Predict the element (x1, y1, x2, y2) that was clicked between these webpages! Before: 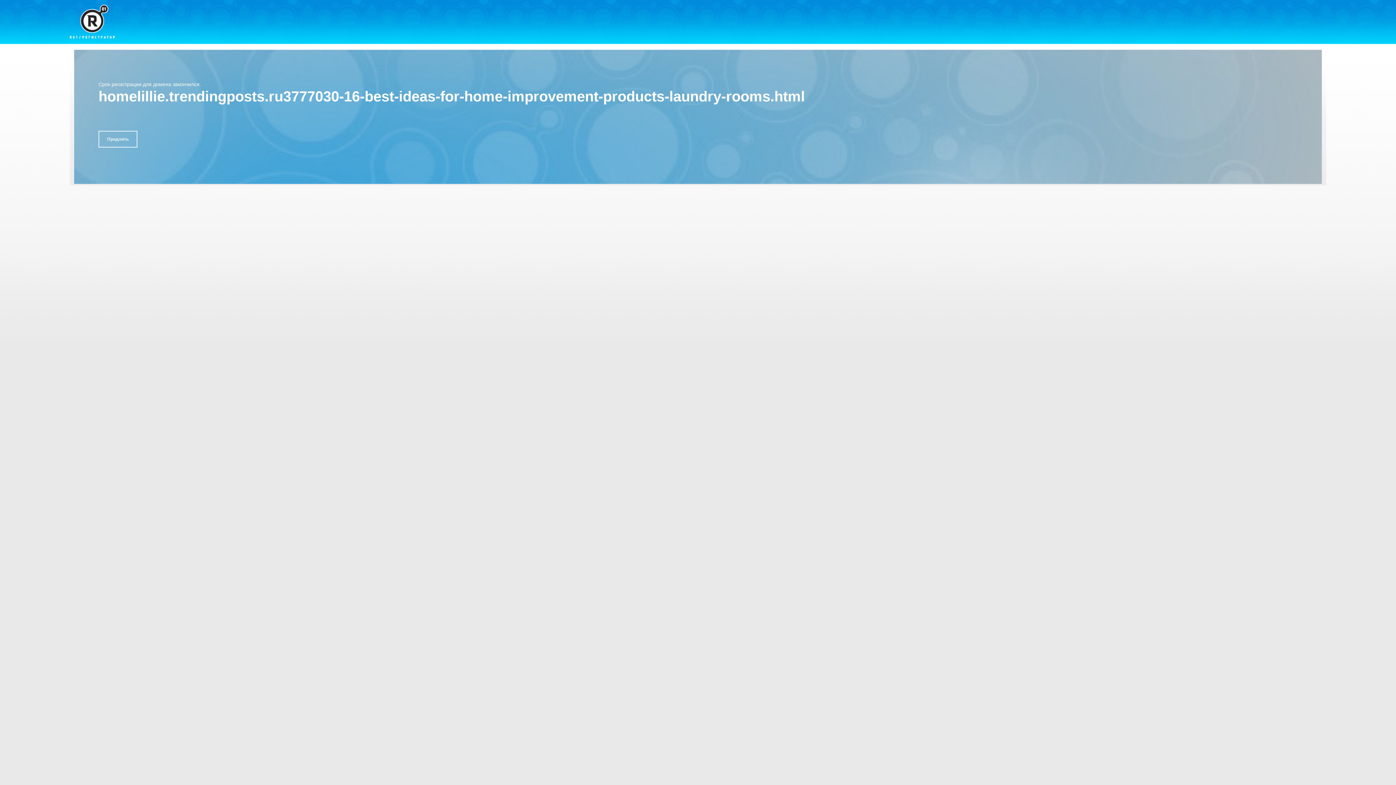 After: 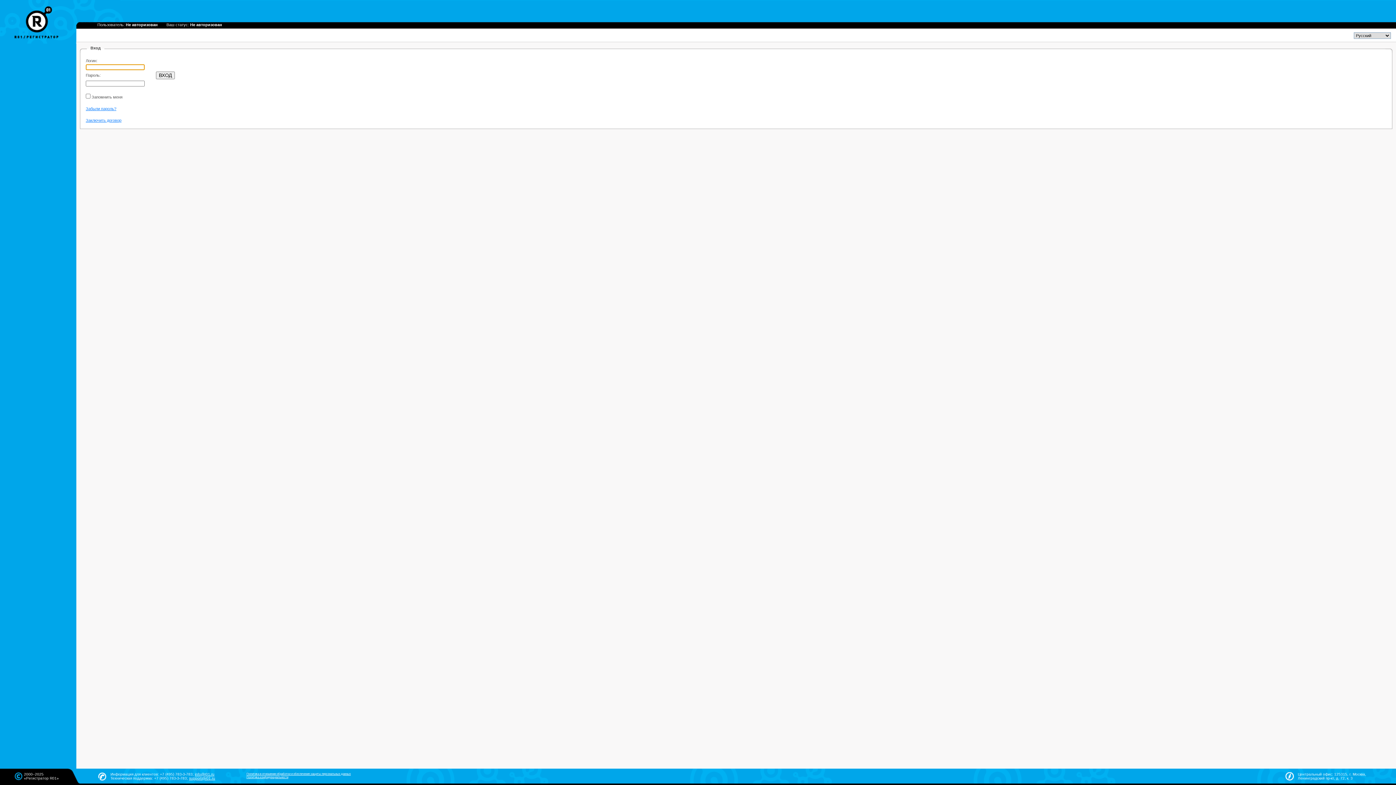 Action: bbox: (98, 130, 137, 147) label: Продлить